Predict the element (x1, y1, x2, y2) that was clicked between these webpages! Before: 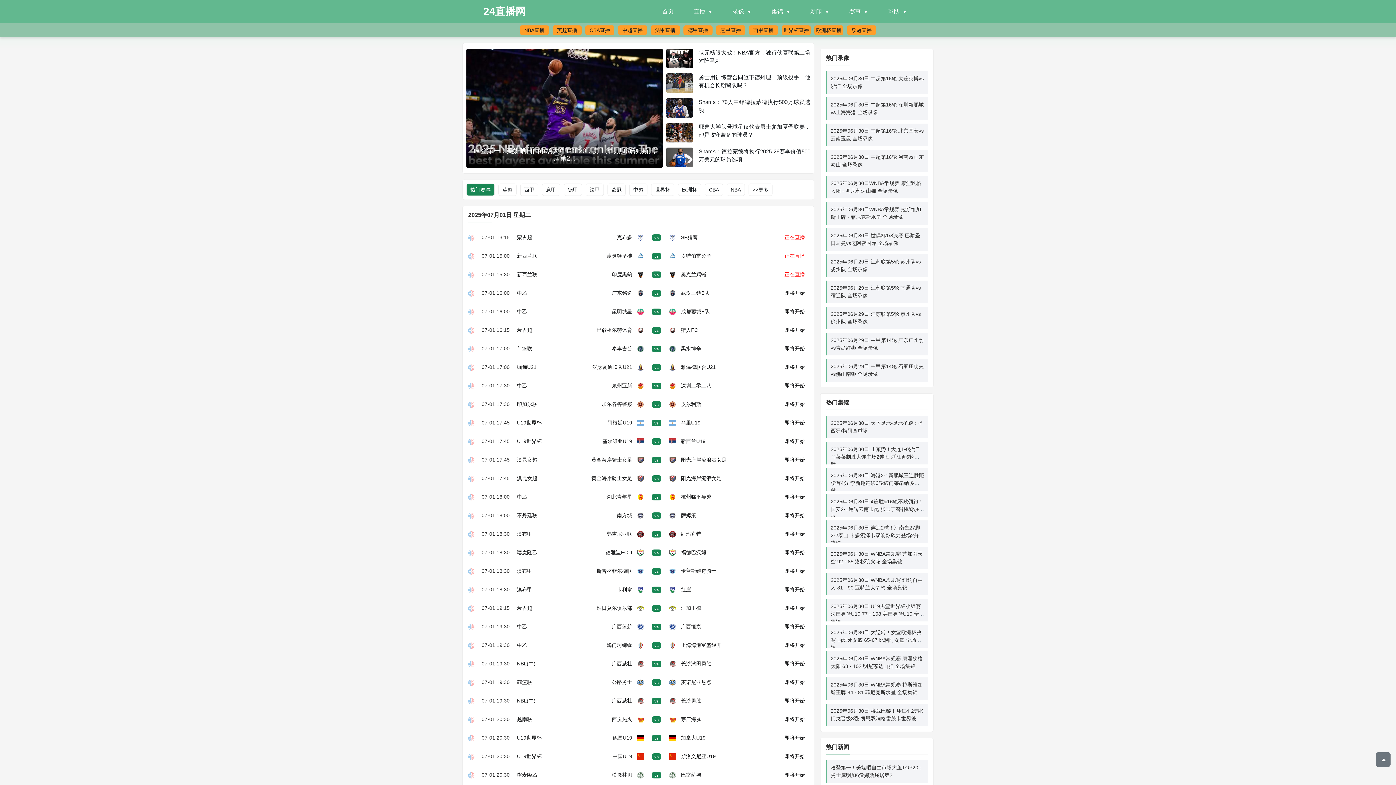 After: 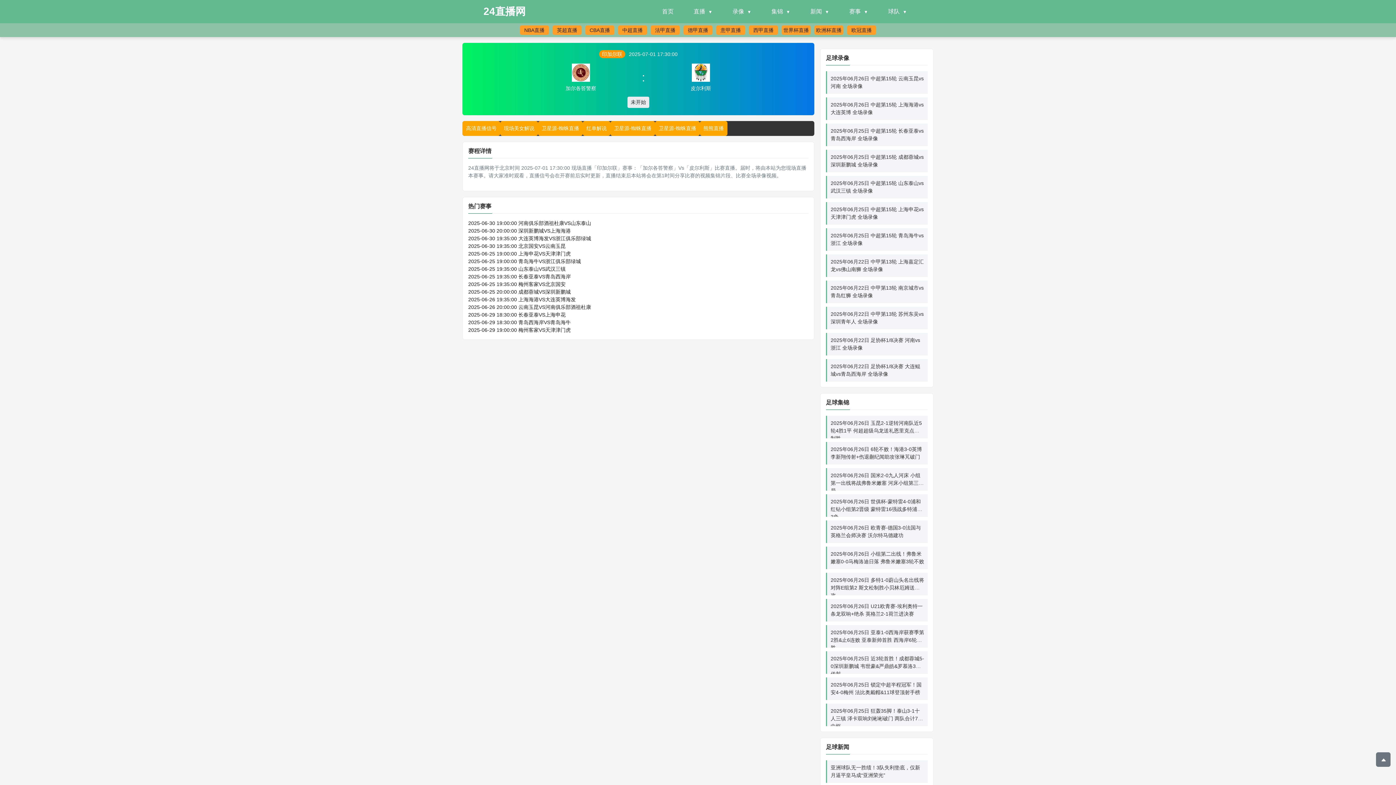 Action: bbox: (784, 400, 805, 408) label: 即将开始